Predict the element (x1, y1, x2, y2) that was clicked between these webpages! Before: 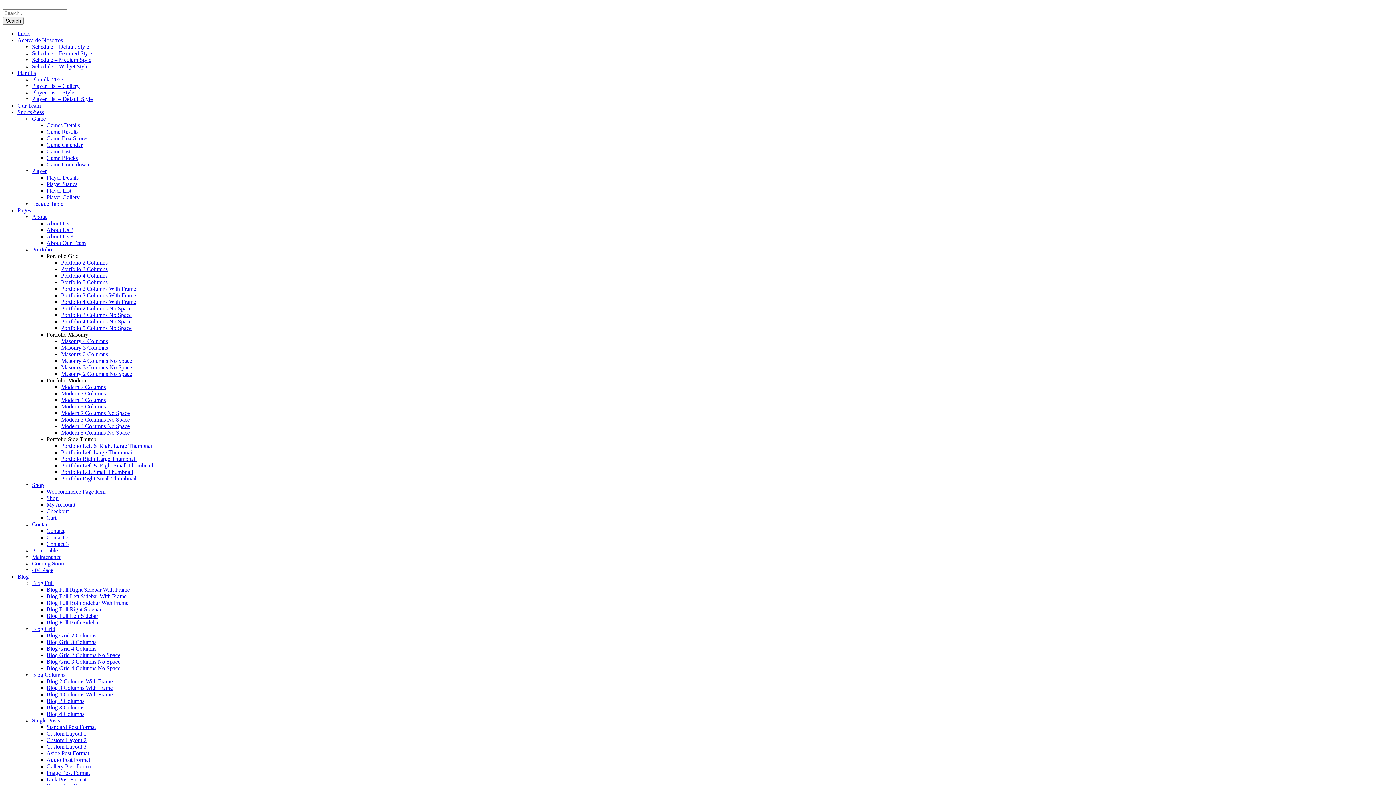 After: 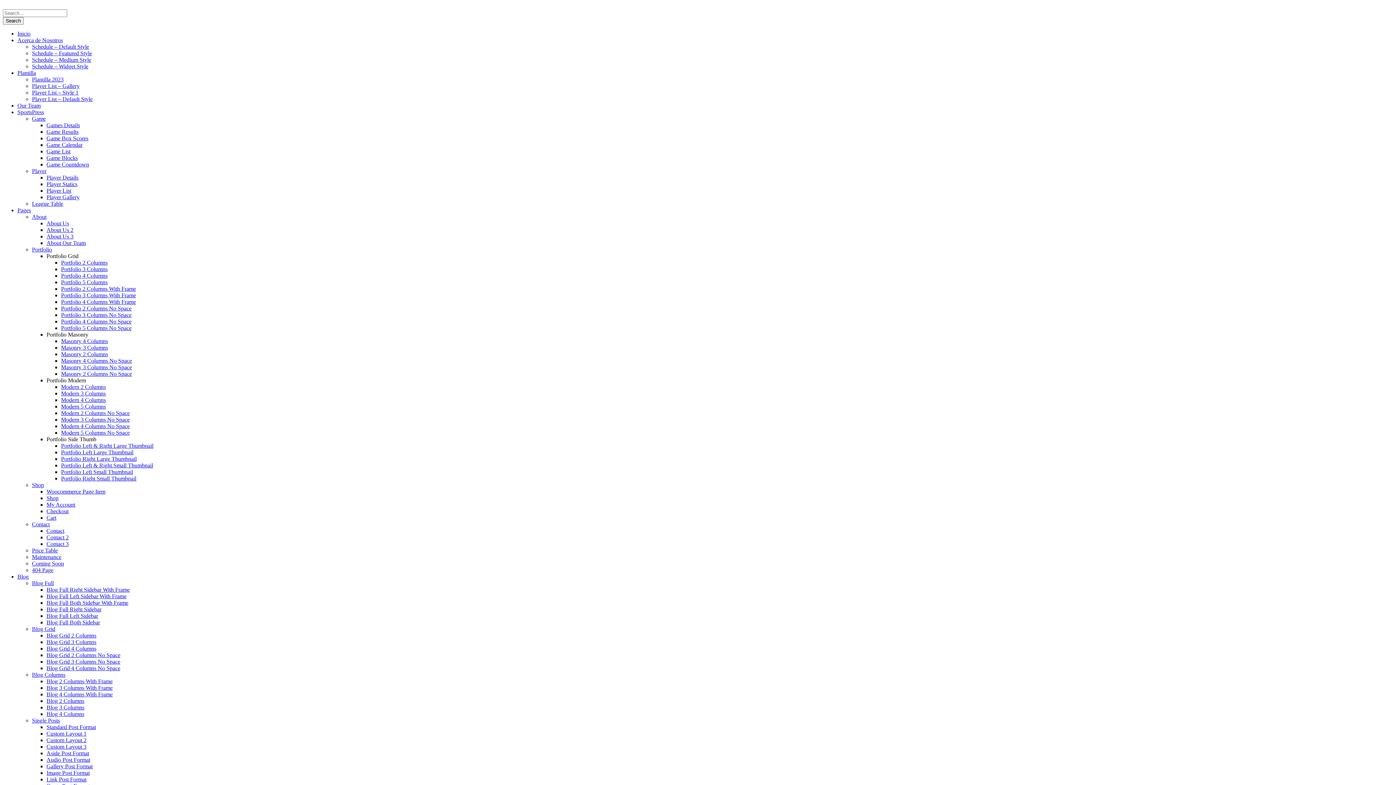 Action: label: Blog 2 Columns bbox: (46, 698, 84, 704)